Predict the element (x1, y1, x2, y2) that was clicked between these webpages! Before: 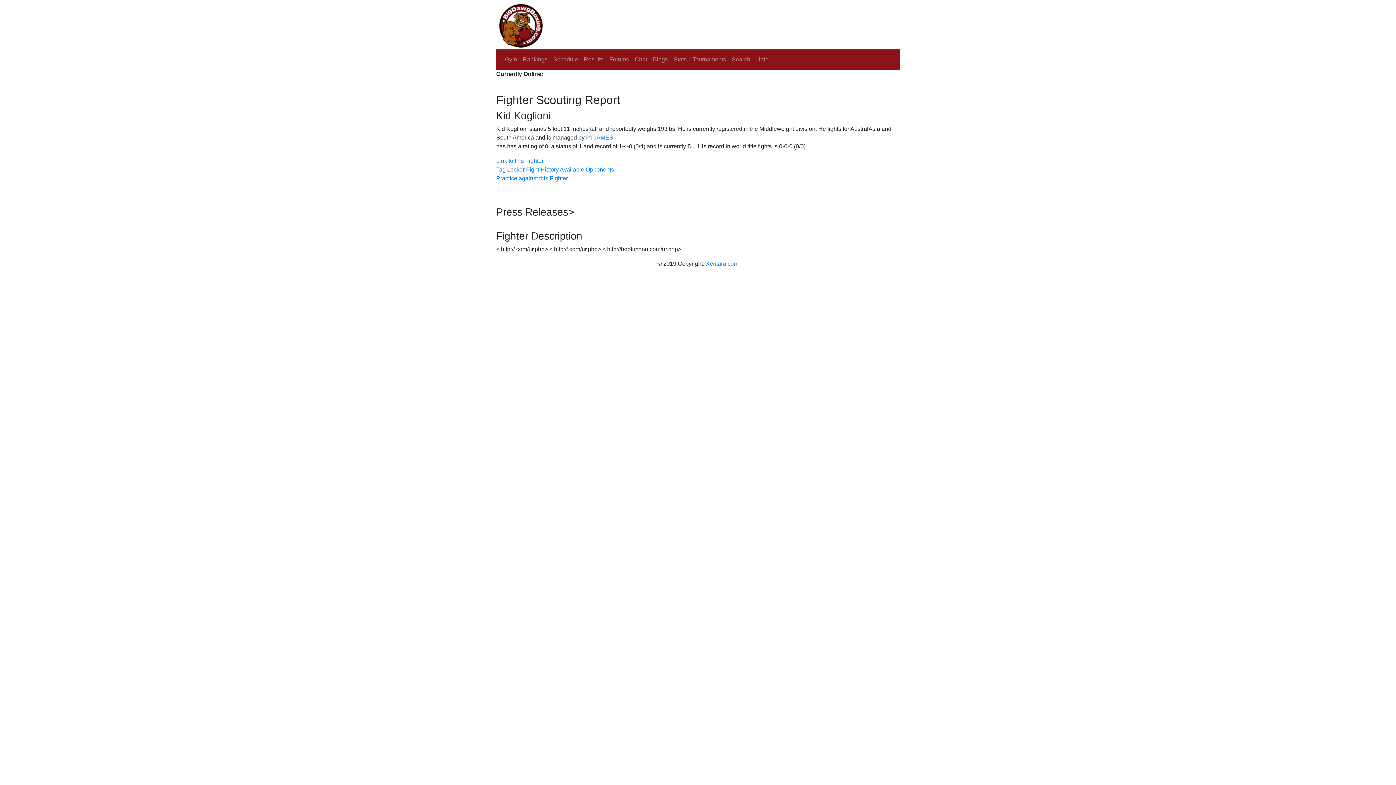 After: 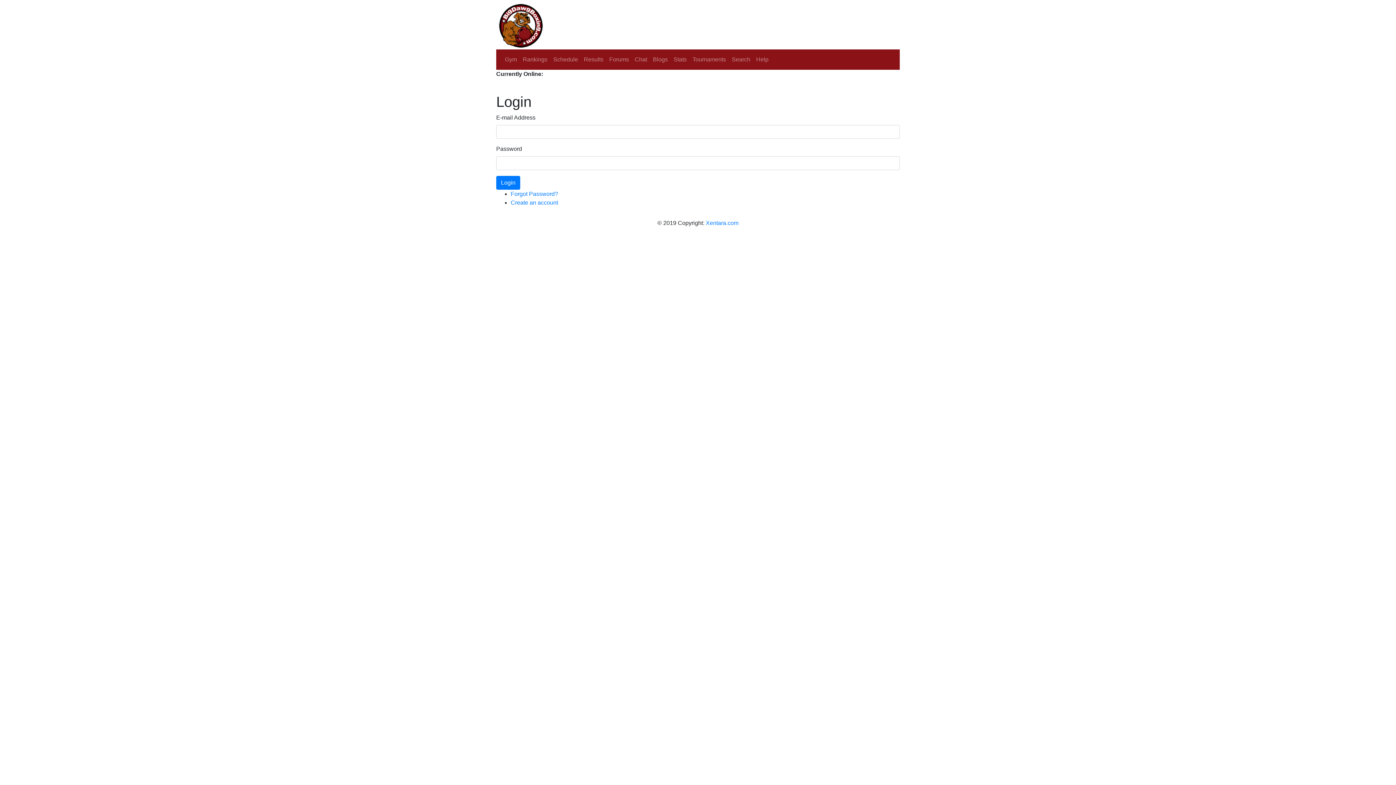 Action: label: Practice against this Fighter bbox: (496, 174, 900, 182)